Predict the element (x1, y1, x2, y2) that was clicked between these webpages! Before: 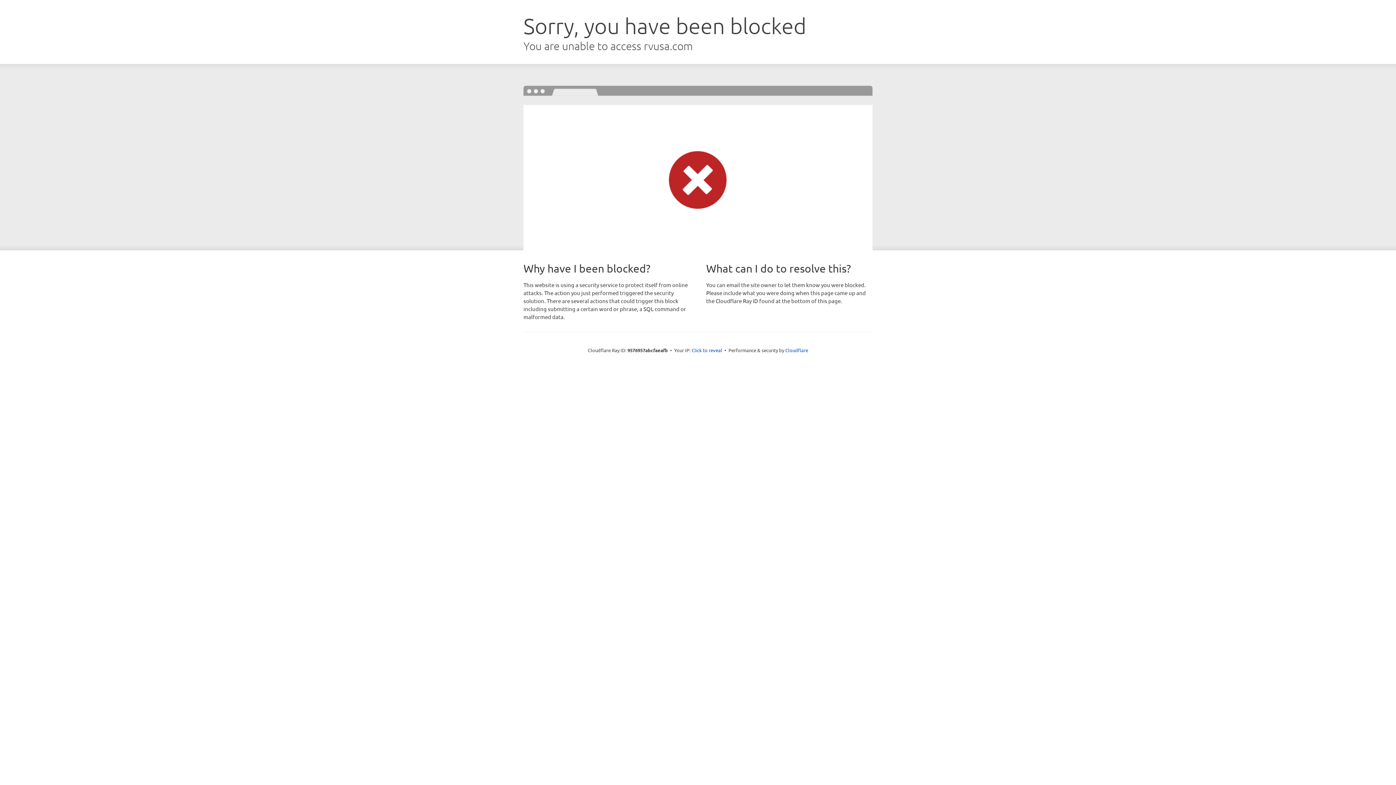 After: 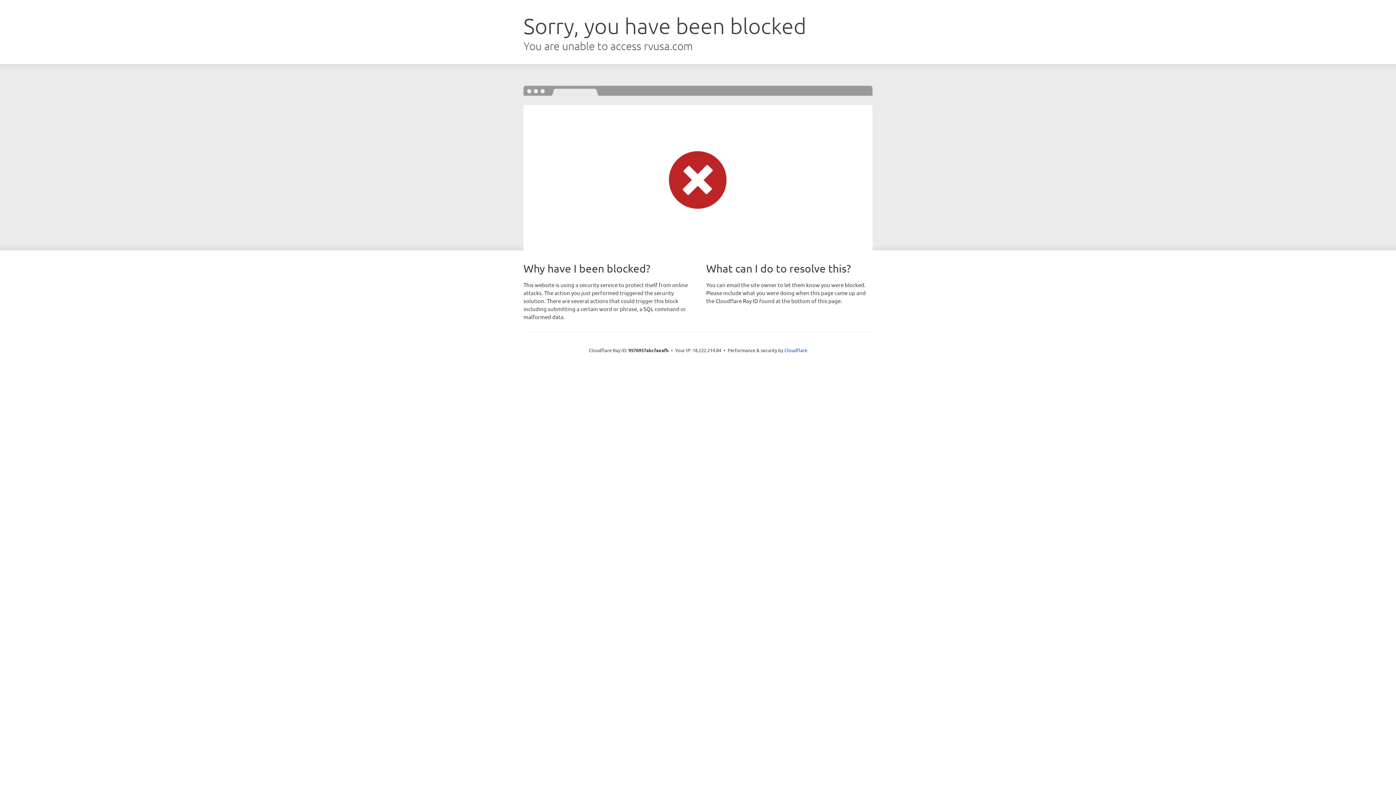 Action: label: Click to reveal bbox: (691, 346, 722, 353)